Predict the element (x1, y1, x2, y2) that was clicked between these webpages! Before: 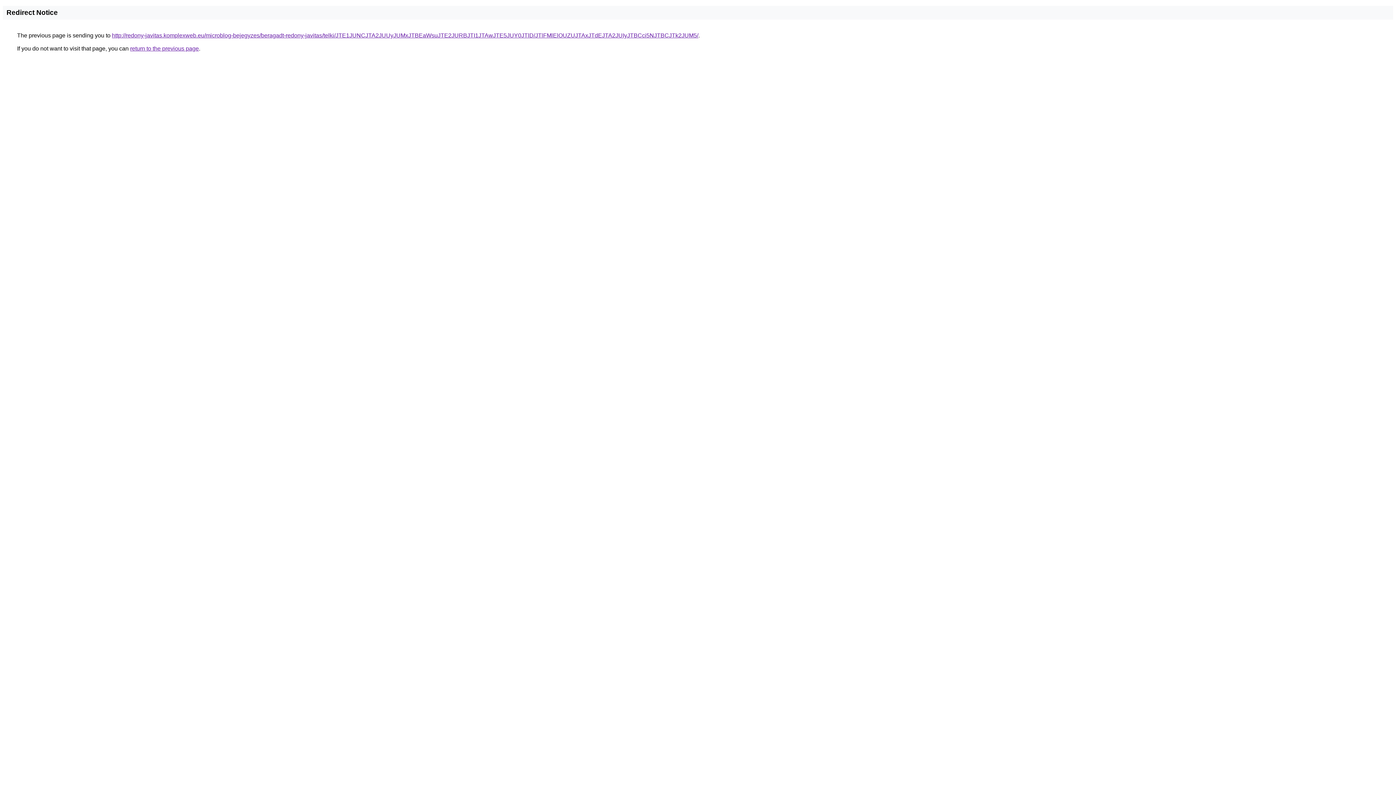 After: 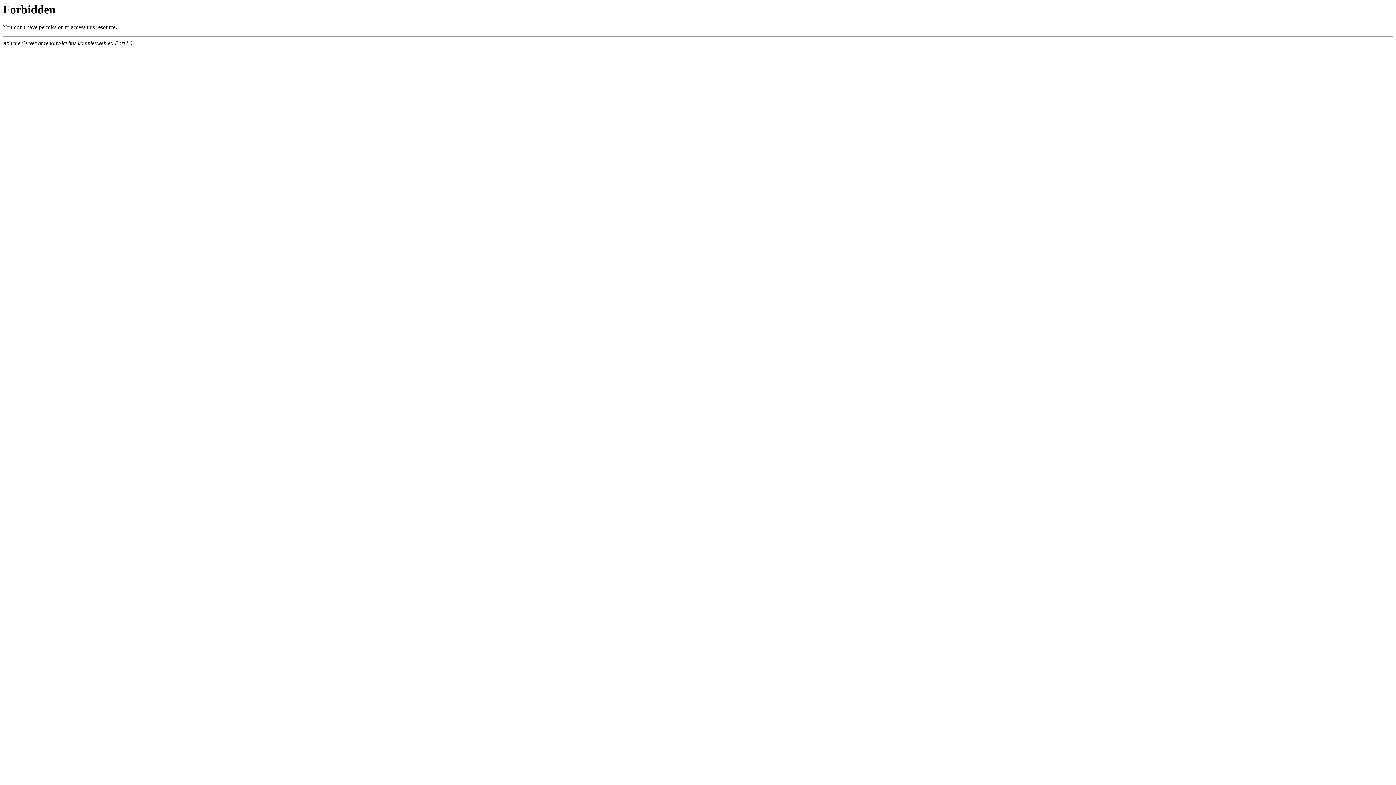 Action: bbox: (112, 32, 698, 38) label: http://redony-javitas.komplexweb.eu/microblog-bejegyzes/beragadt-redony-javitas/telki/JTE1JUNCJTA2JUUyJUMxJTBEaWsuJTE2JURBJTI1JTAwJTE5JUY0JTlD/JTlFMlElOUZUJTAxJTdEJTA2JUIyJTBCci5NJTBCJTk2JUM5/